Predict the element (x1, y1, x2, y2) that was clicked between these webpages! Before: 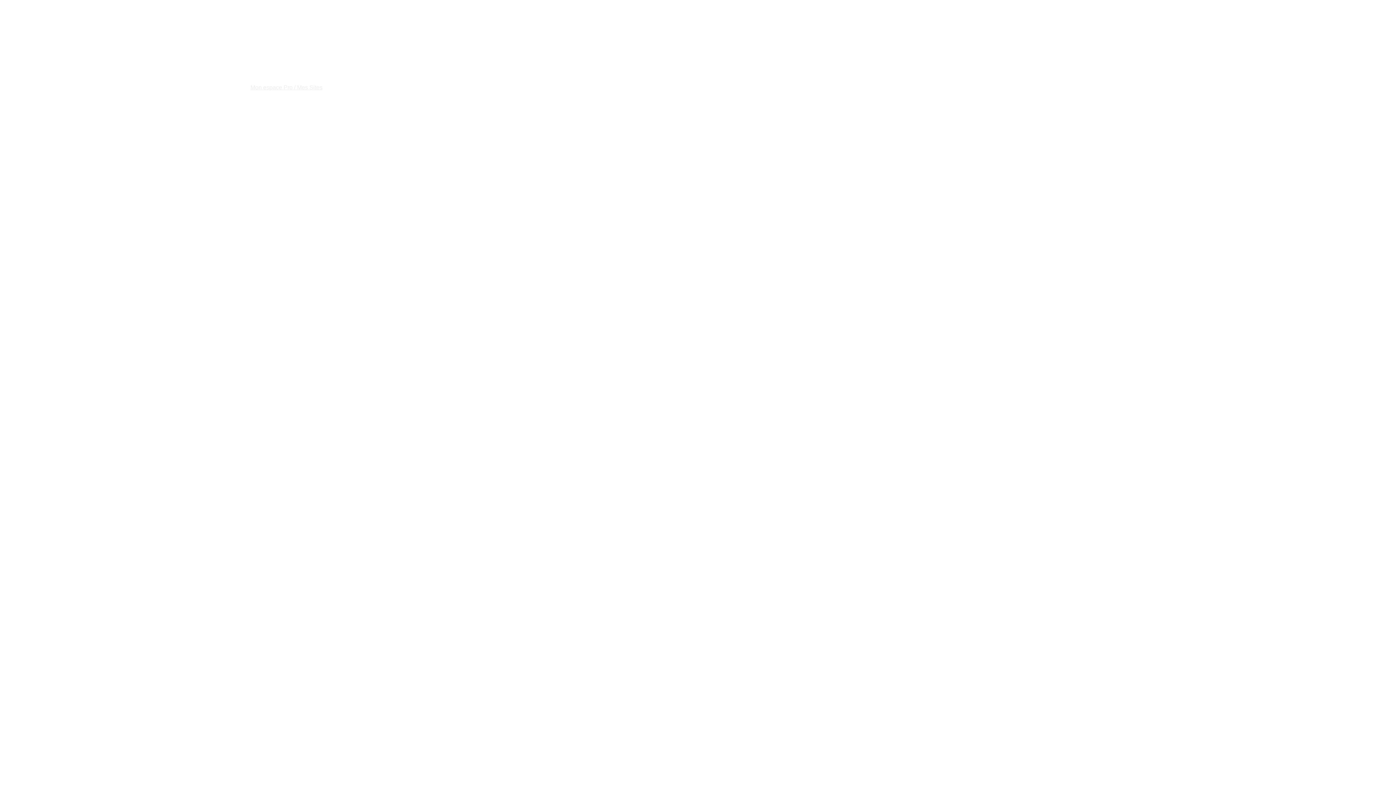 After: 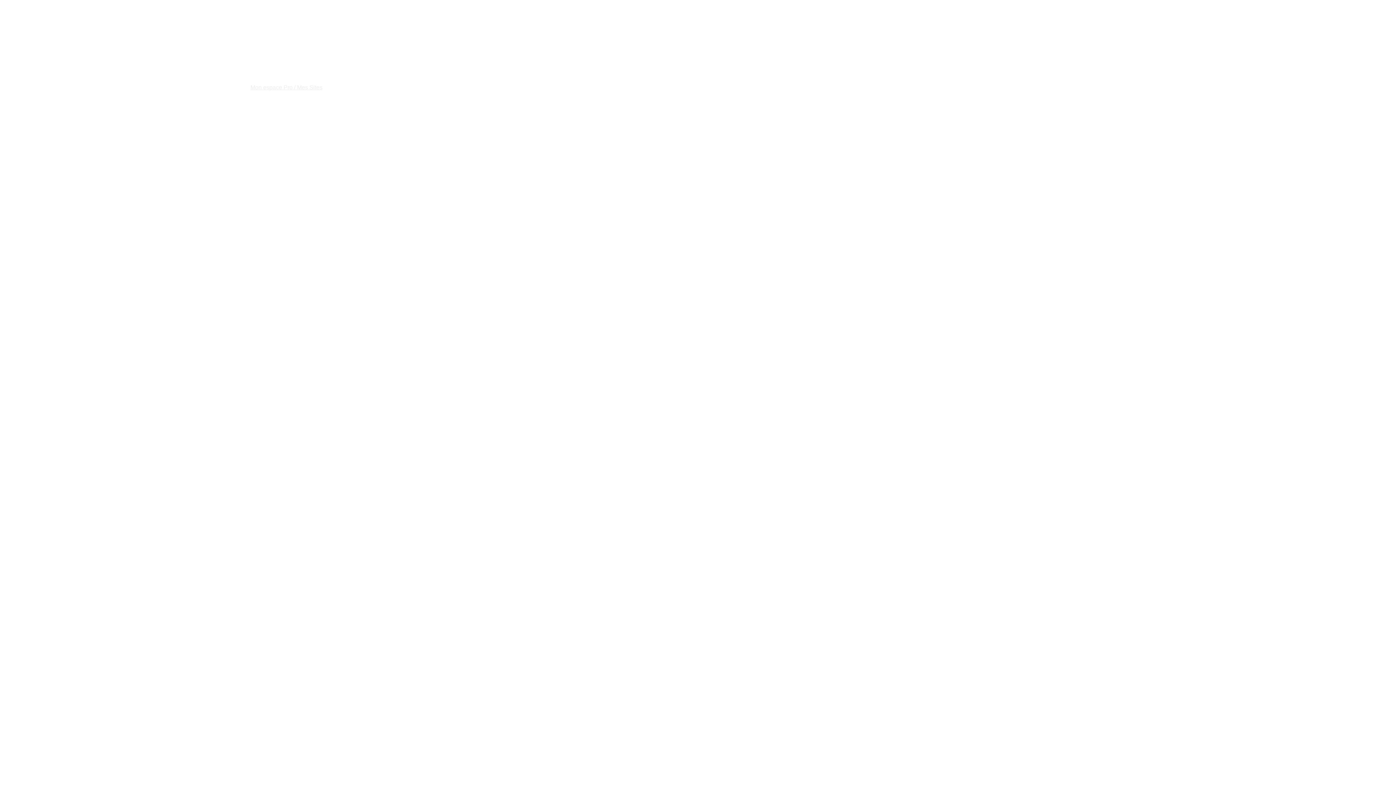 Action: label: Mon espace Pro / Mes Sites bbox: (250, 84, 322, 90)